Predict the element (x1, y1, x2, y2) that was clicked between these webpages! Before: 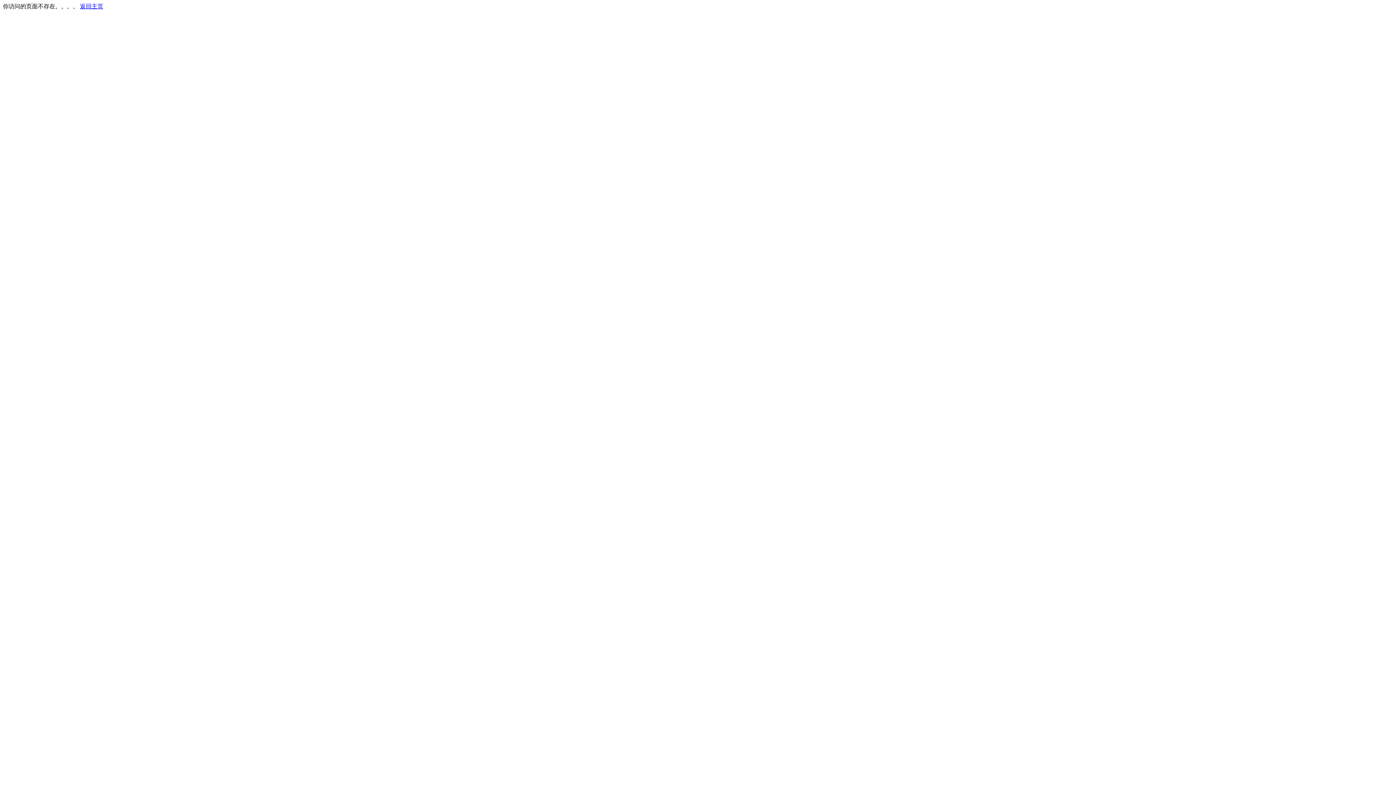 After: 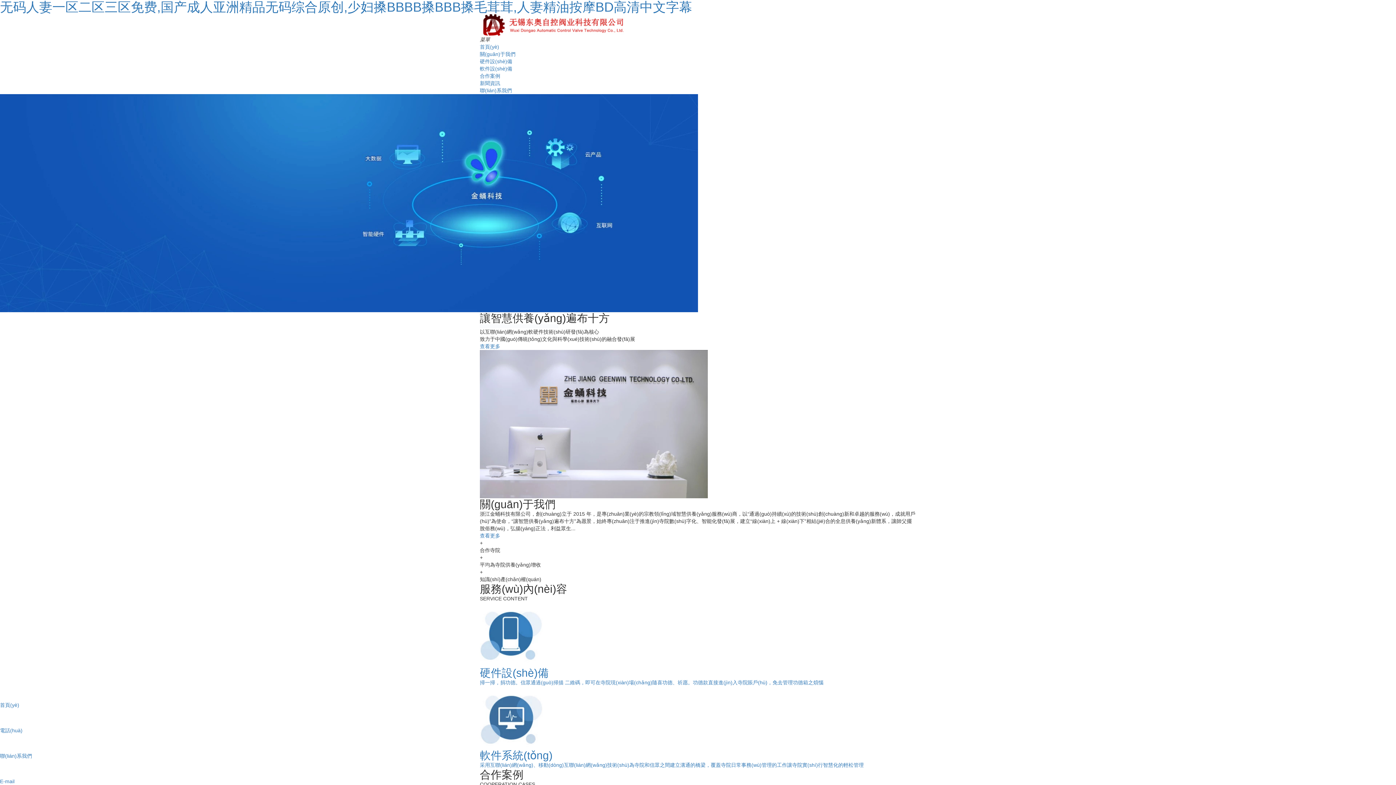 Action: bbox: (80, 3, 103, 9) label: 返回主页